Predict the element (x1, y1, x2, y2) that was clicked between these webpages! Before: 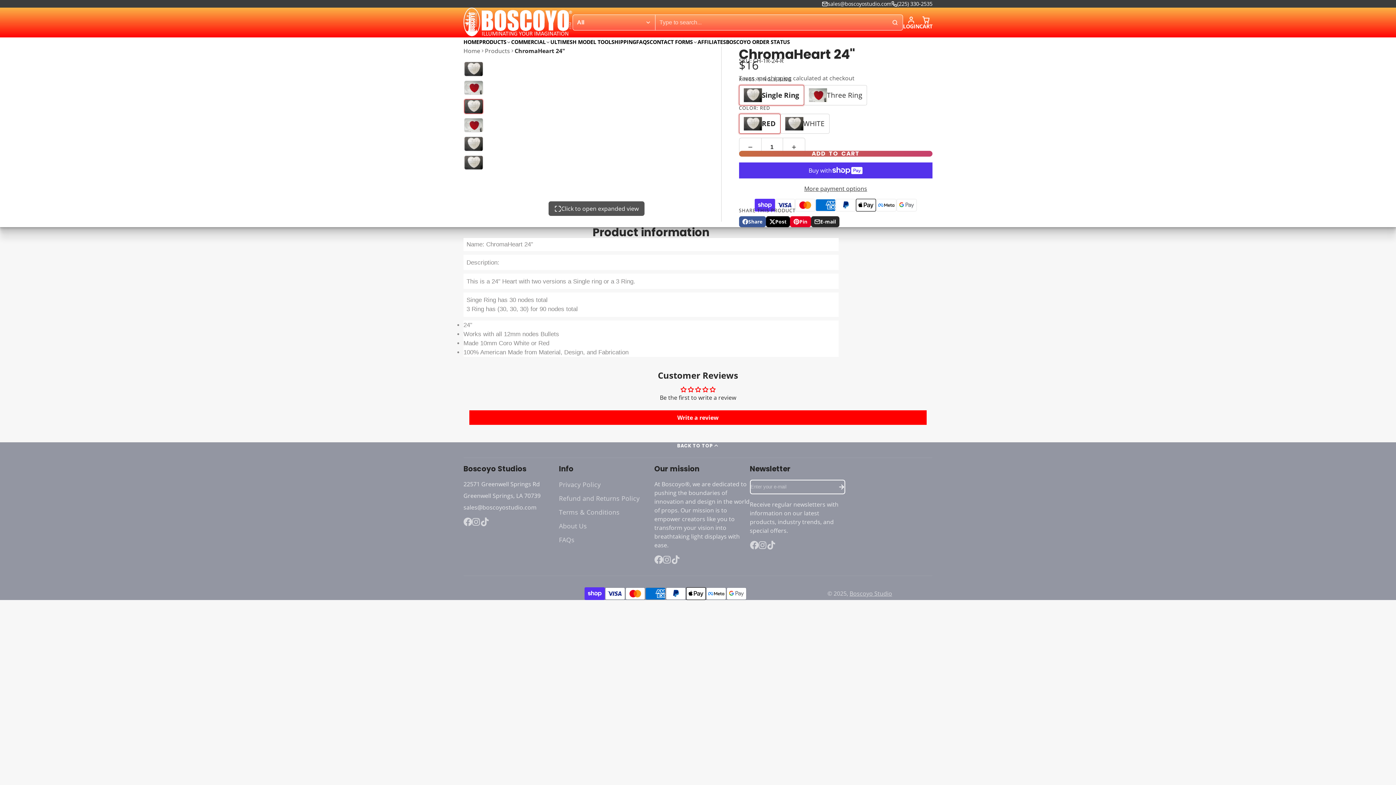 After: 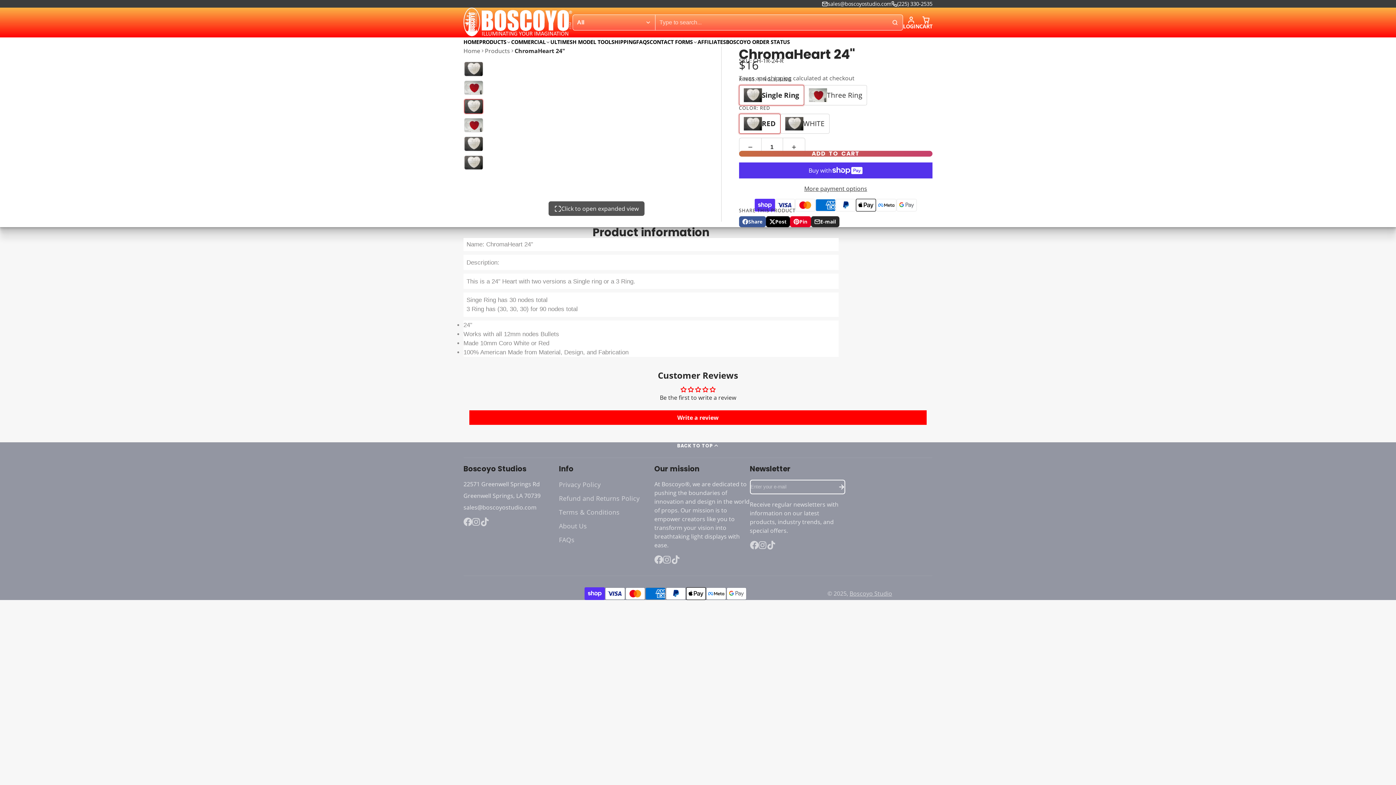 Action: bbox: (811, 216, 839, 227) label: E-mail
Share by e-mail